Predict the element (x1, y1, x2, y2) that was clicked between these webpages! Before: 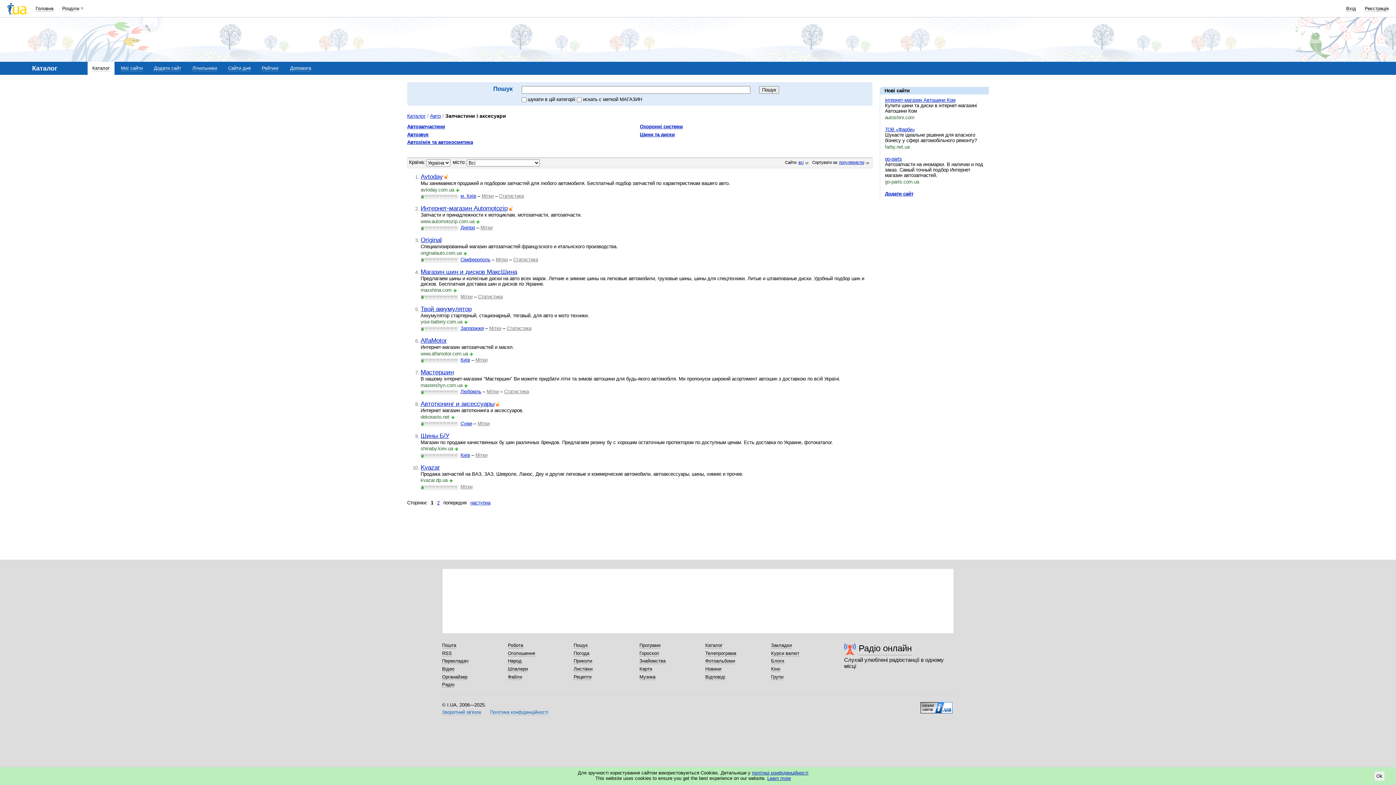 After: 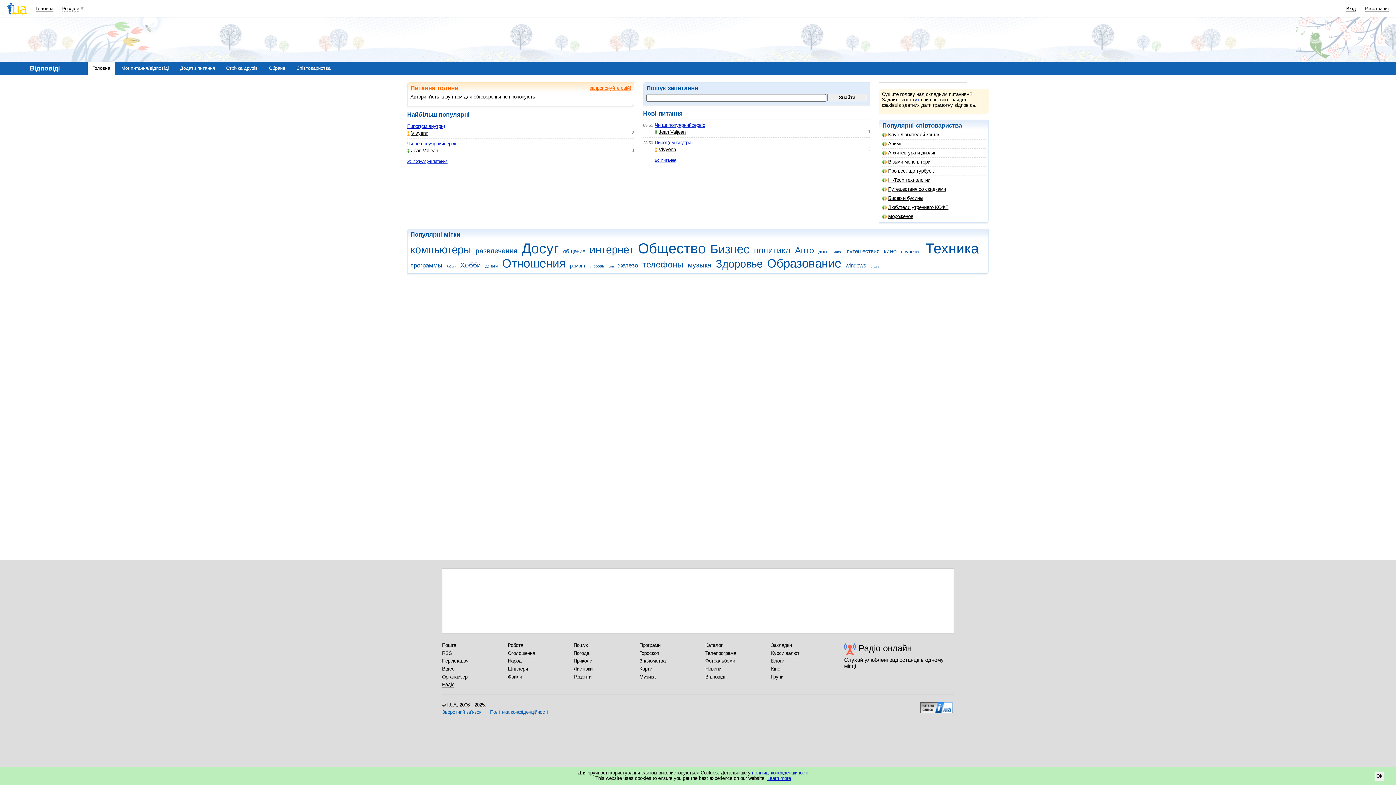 Action: bbox: (705, 674, 725, 680) label: Відповіді